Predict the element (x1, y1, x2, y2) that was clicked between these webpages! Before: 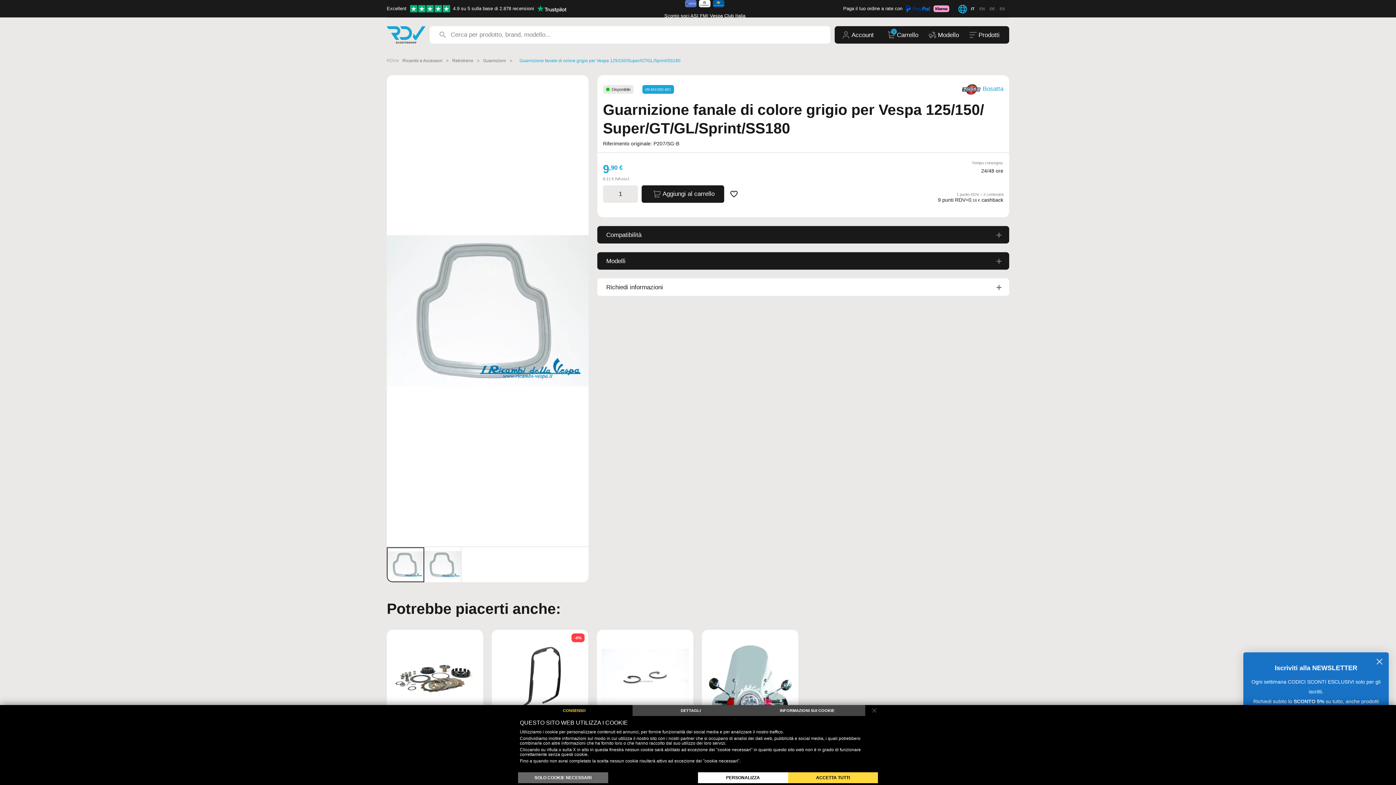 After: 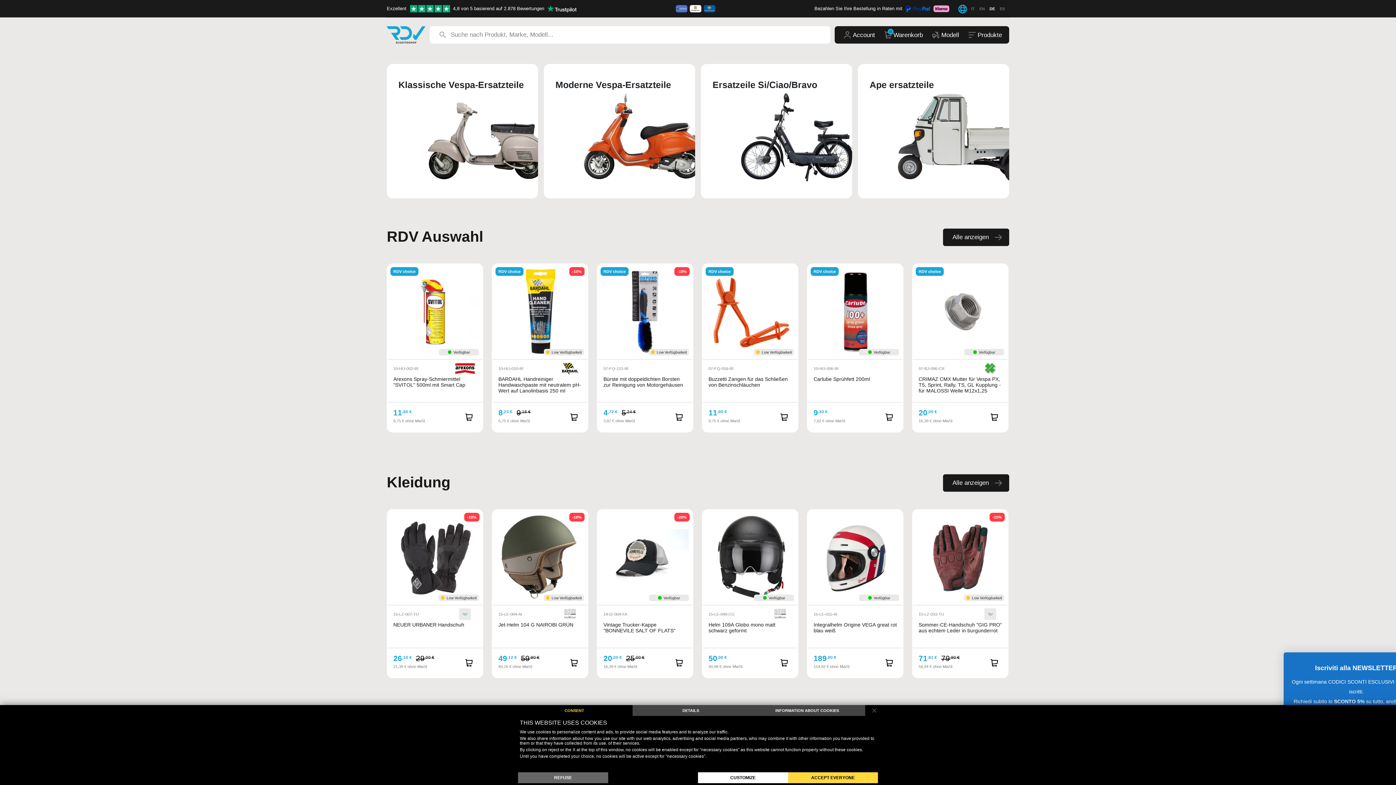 Action: label: DE bbox: (989, 3, 995, 13)